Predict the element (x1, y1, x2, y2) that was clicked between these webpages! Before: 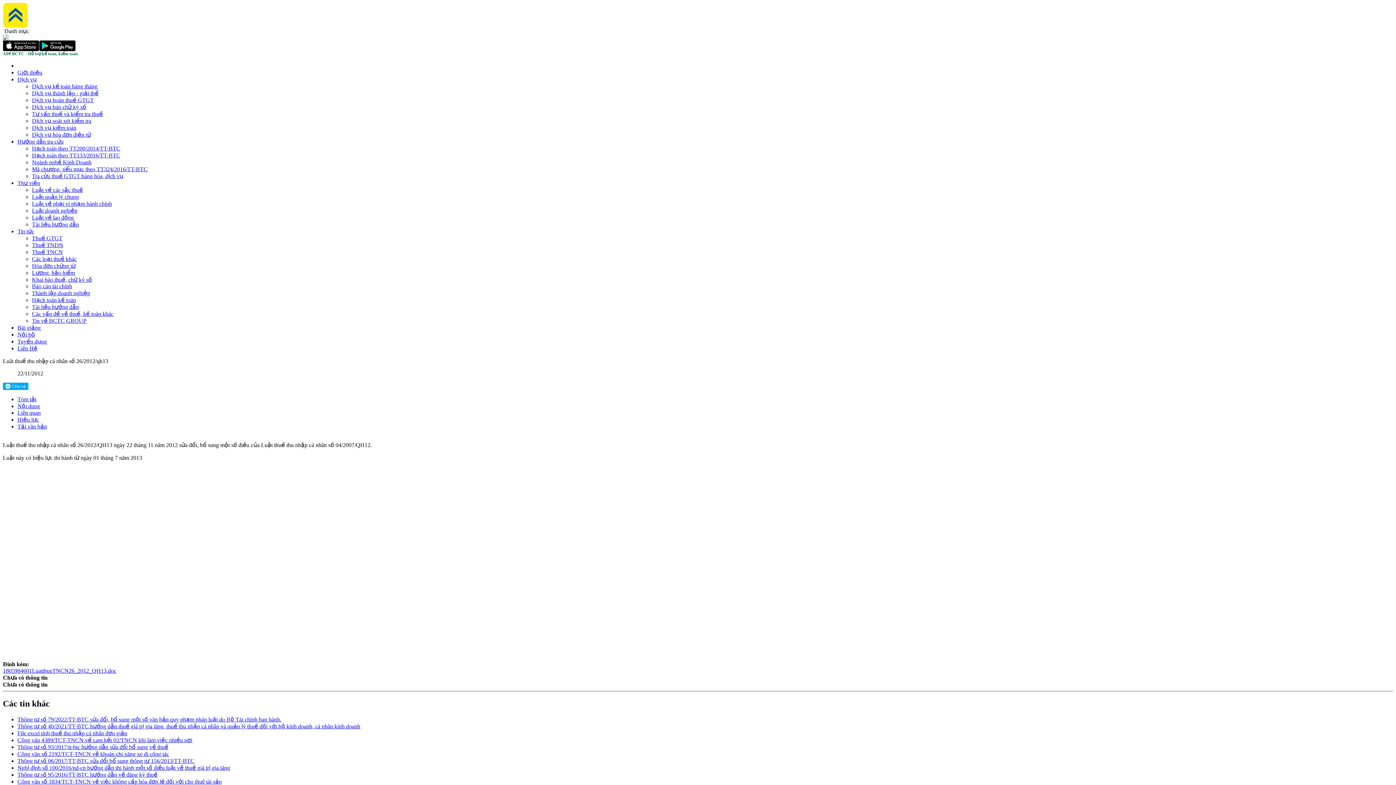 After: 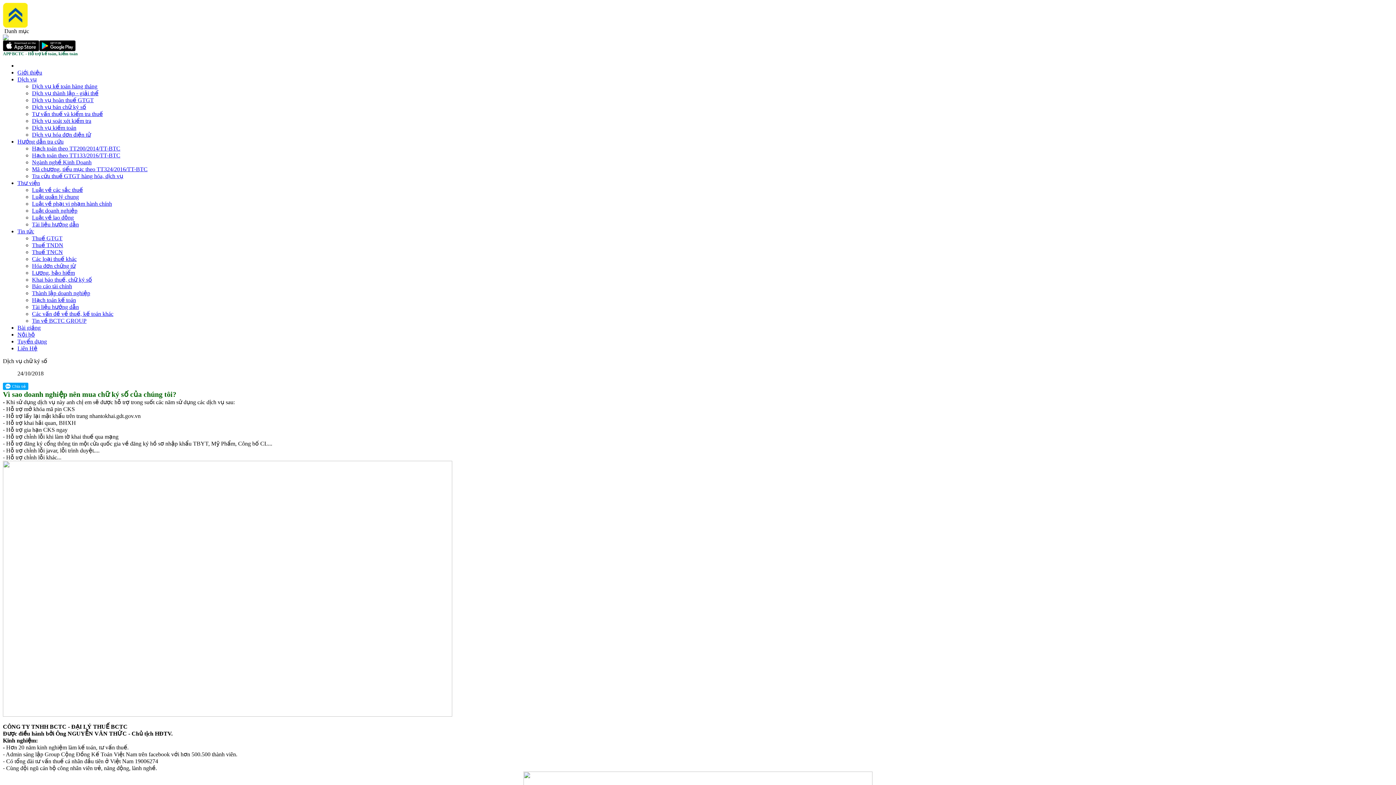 Action: label: Dịch vụ bán chữ ký số bbox: (32, 104, 86, 110)